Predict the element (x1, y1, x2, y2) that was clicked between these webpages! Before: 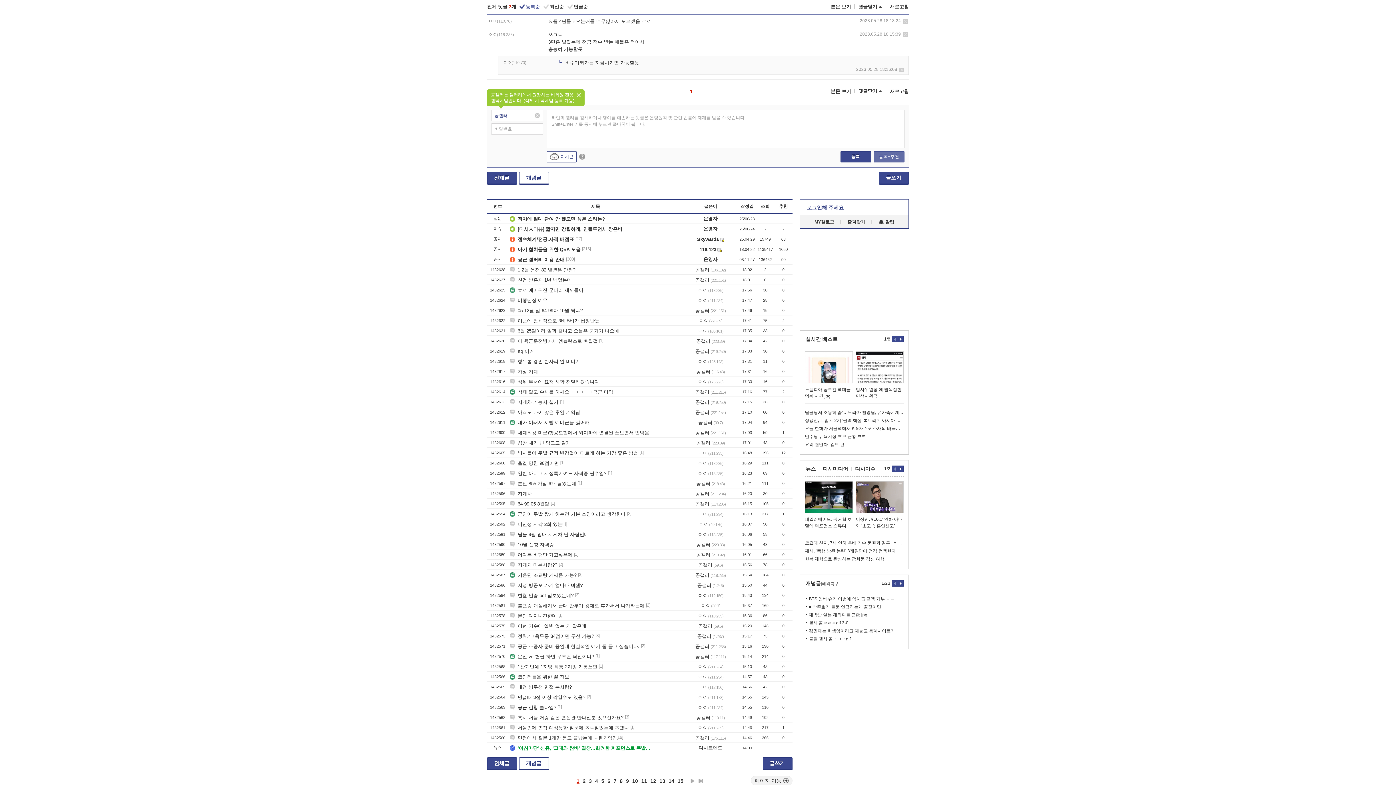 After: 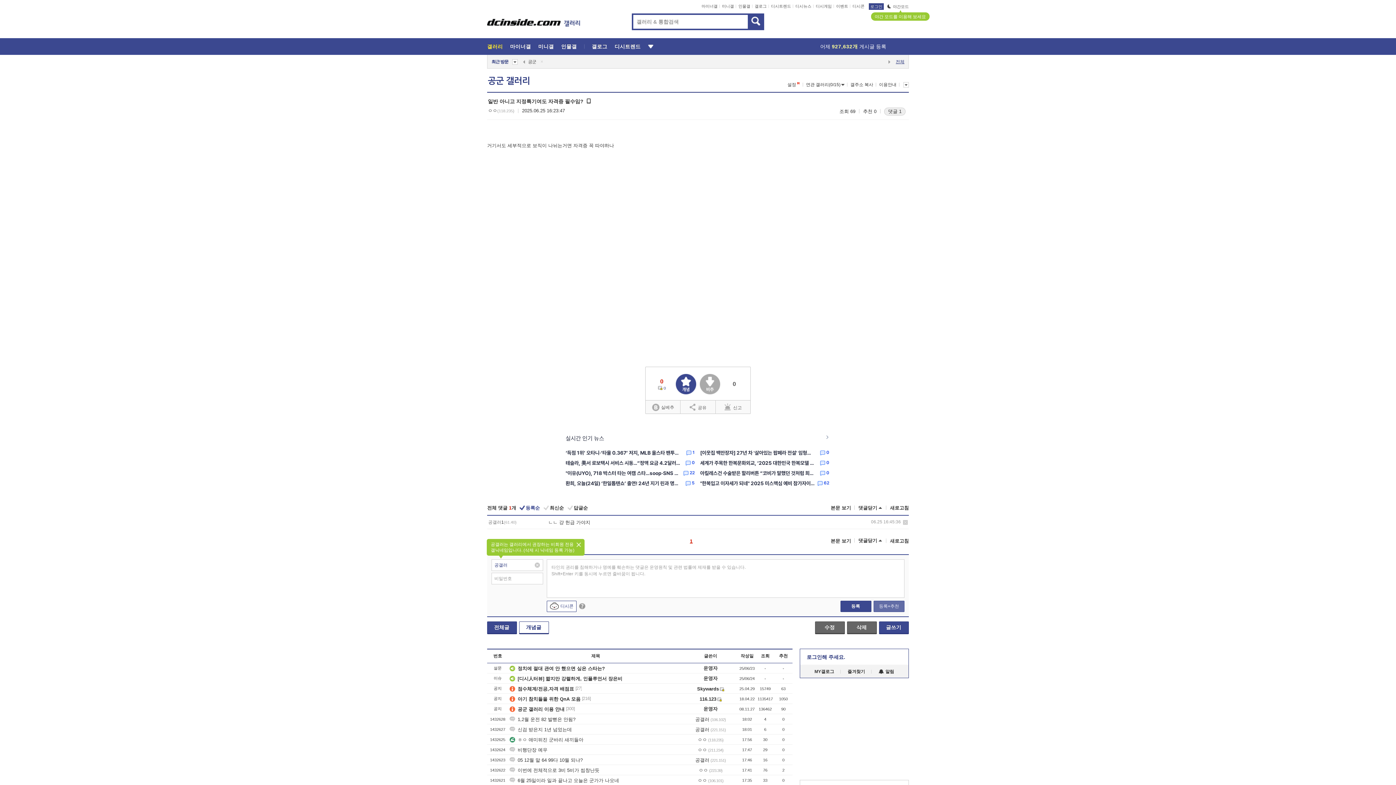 Action: label: 일반 아니고 지정특기여도 자격증 필수임? bbox: (509, 470, 606, 476)